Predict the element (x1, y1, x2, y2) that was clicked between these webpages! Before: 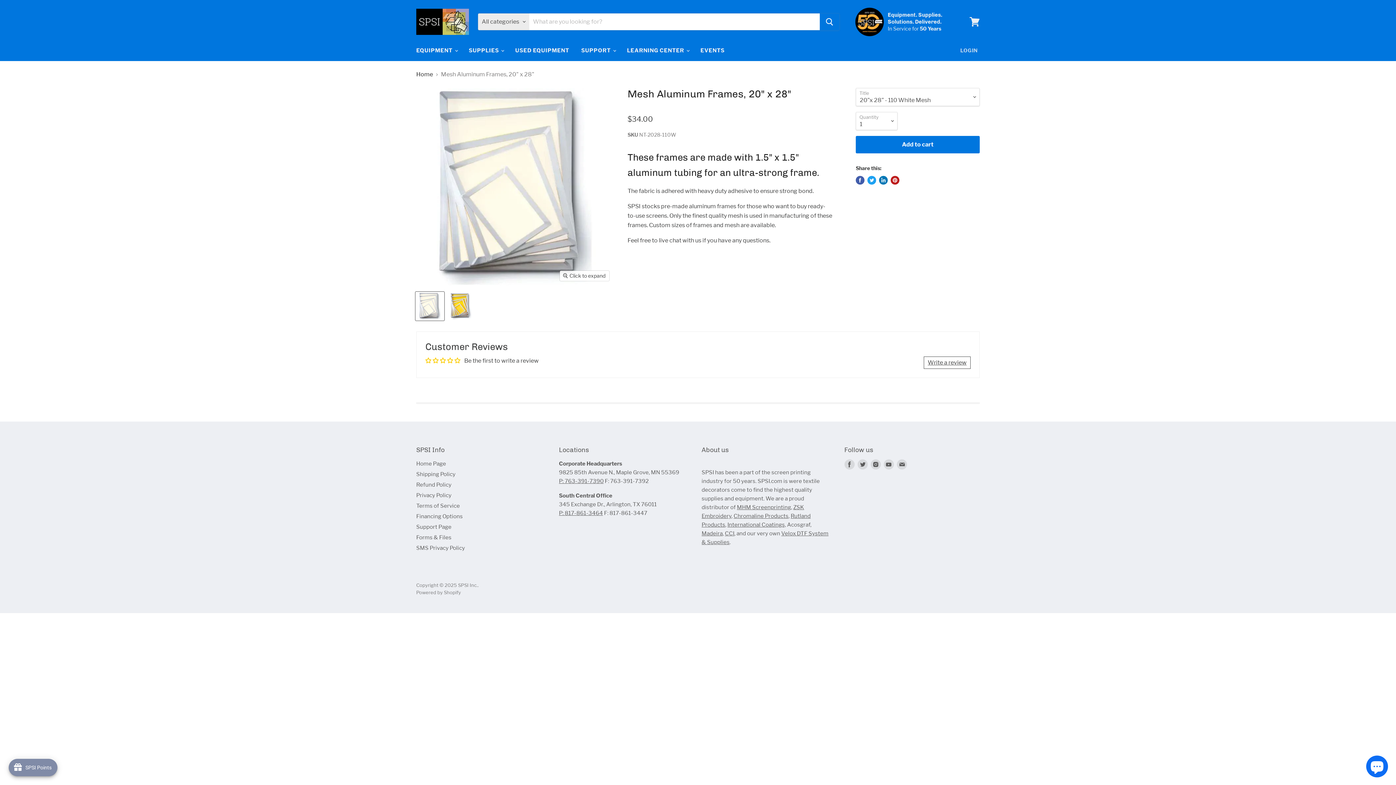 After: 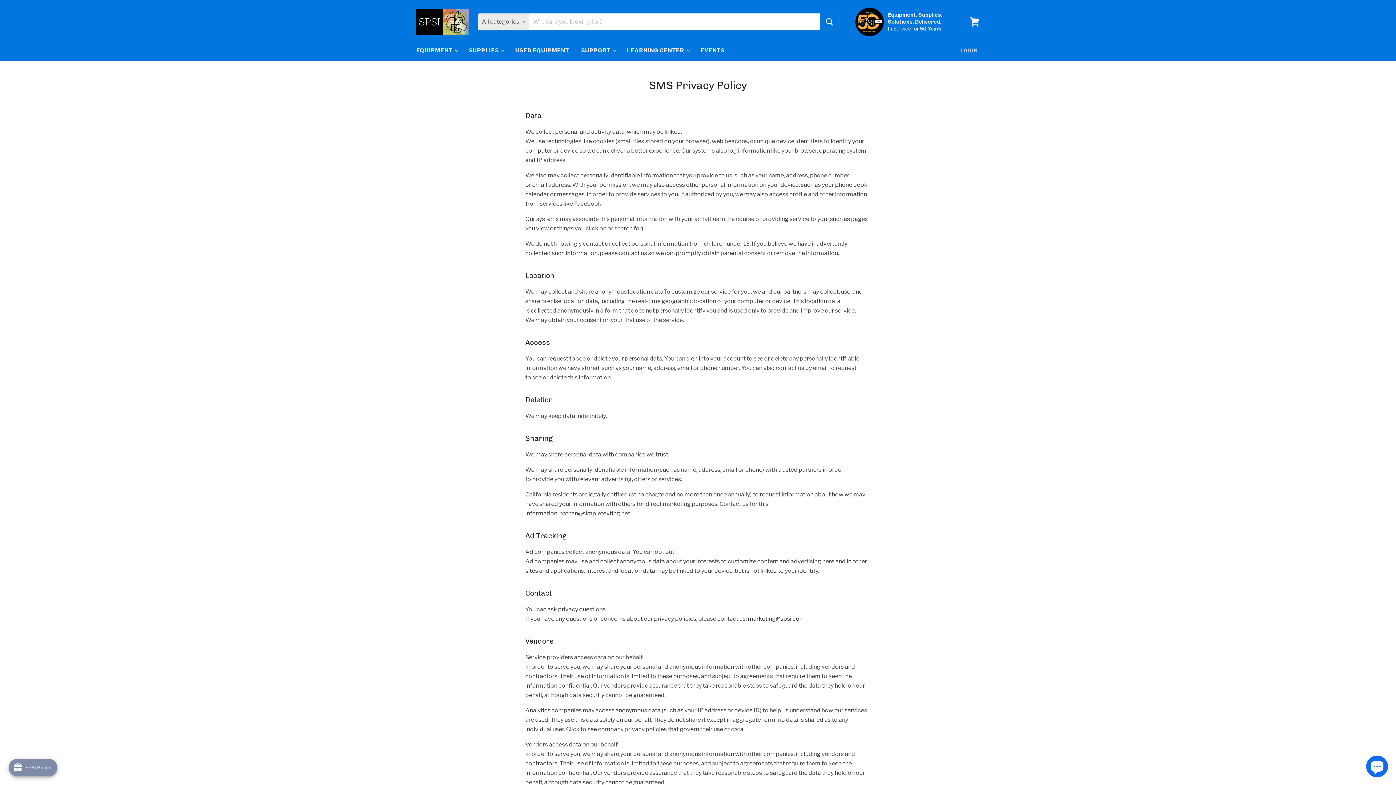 Action: bbox: (416, 544, 465, 551) label: SMS Privacy Policy